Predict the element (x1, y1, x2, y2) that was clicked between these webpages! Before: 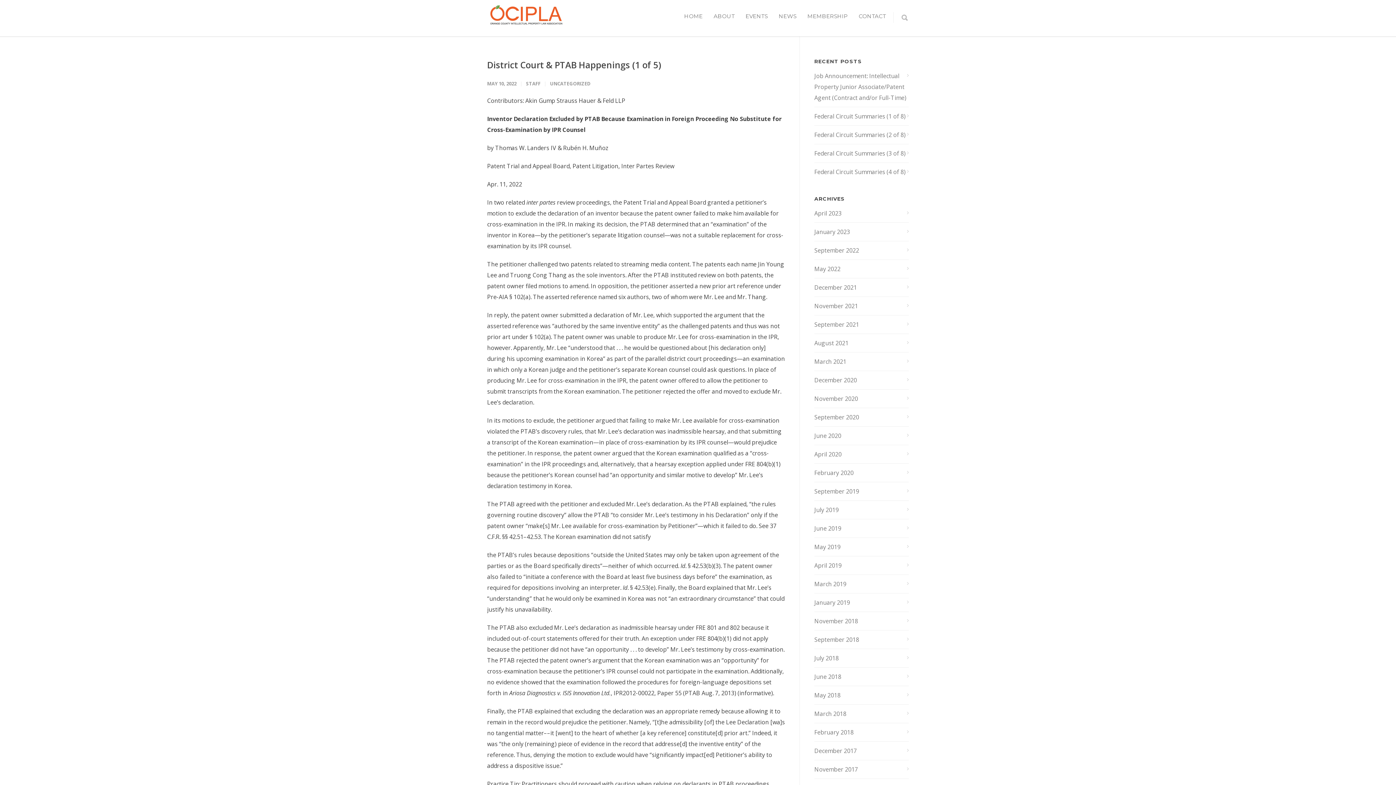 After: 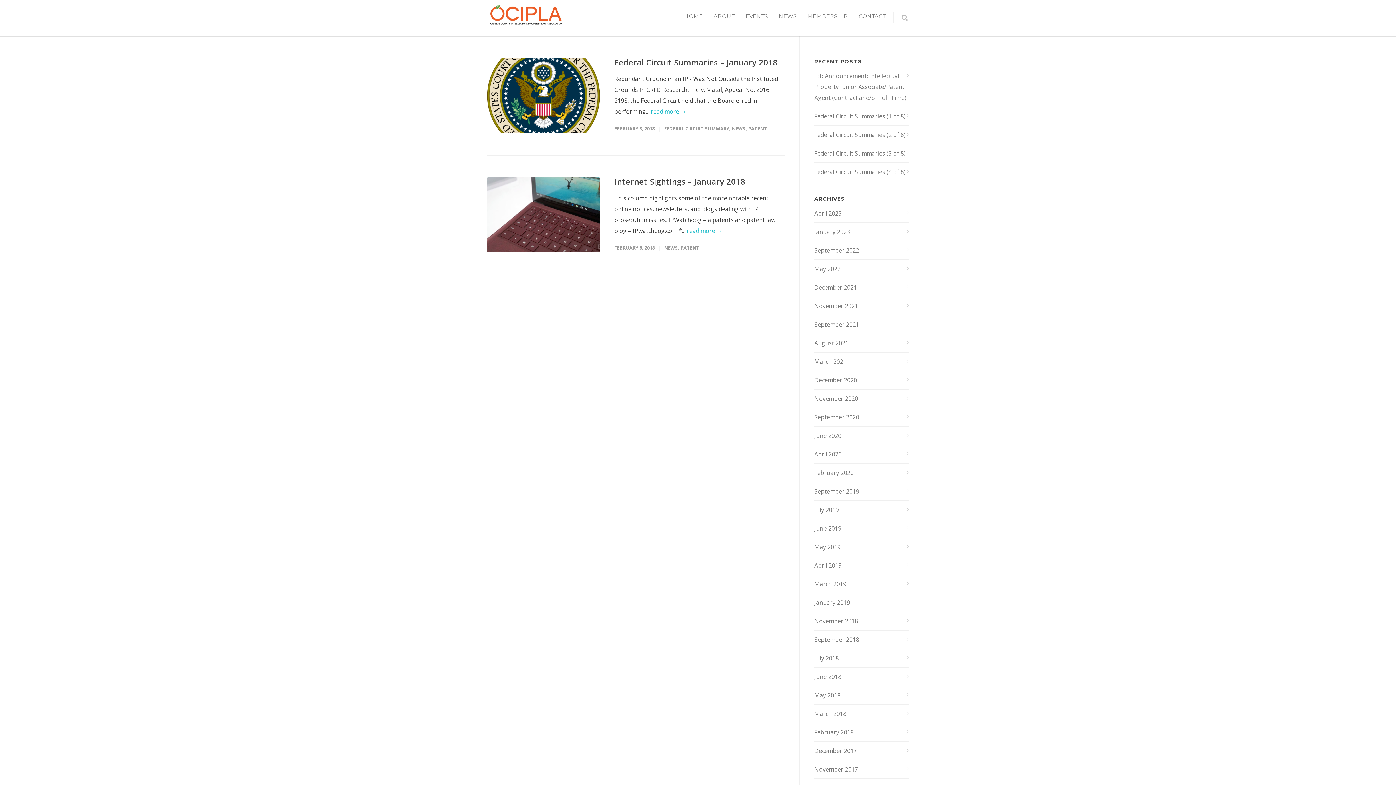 Action: label: February 2018 bbox: (814, 727, 909, 738)